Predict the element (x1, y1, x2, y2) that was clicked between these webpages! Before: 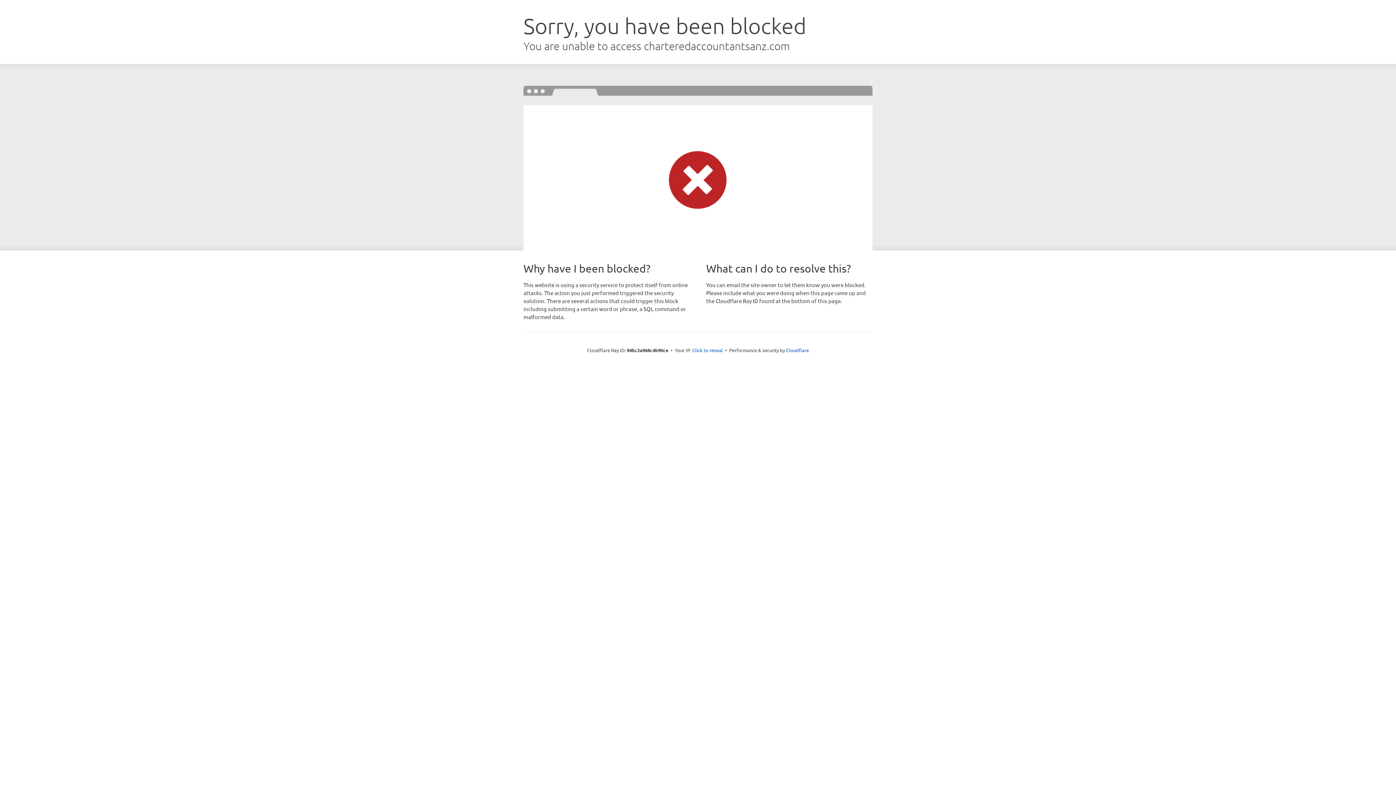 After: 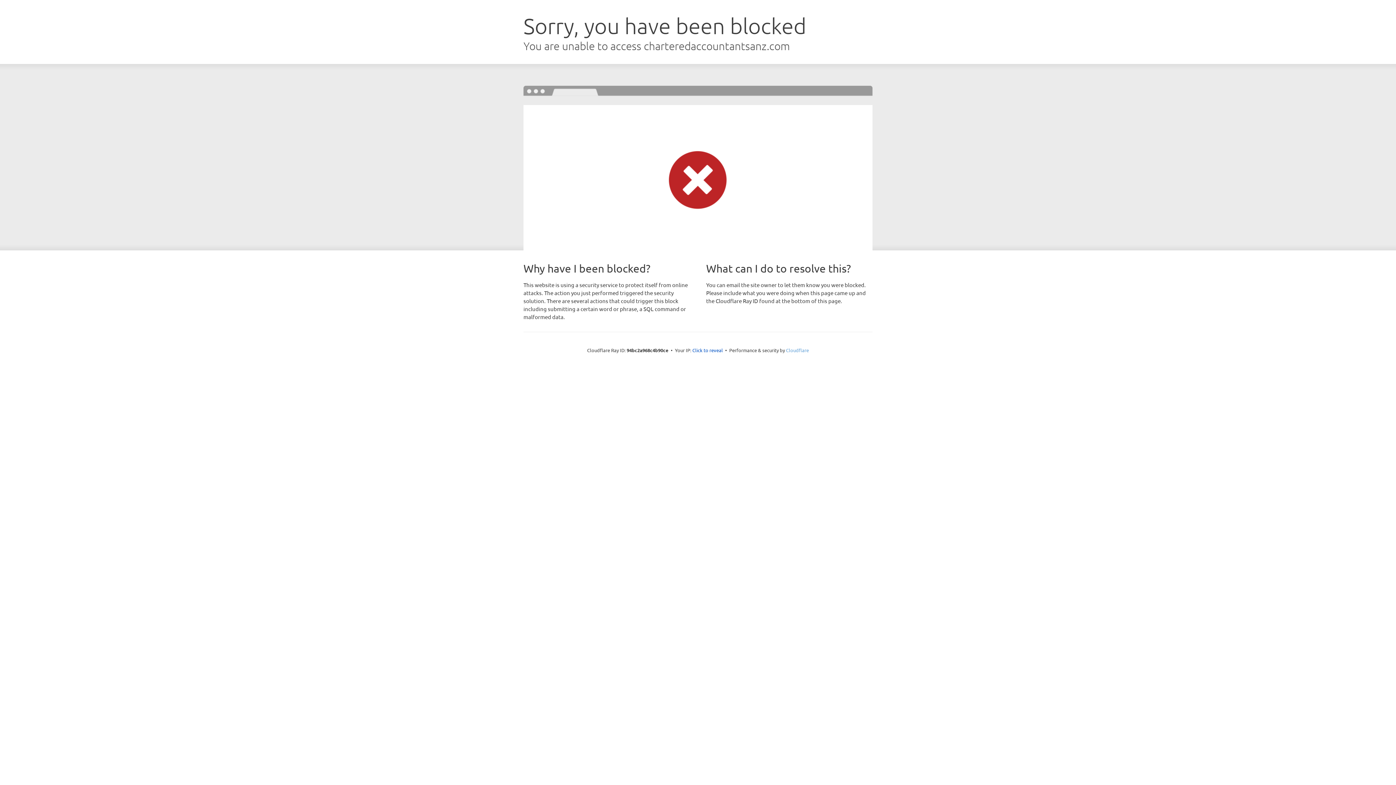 Action: bbox: (786, 347, 809, 353) label: Cloudflare